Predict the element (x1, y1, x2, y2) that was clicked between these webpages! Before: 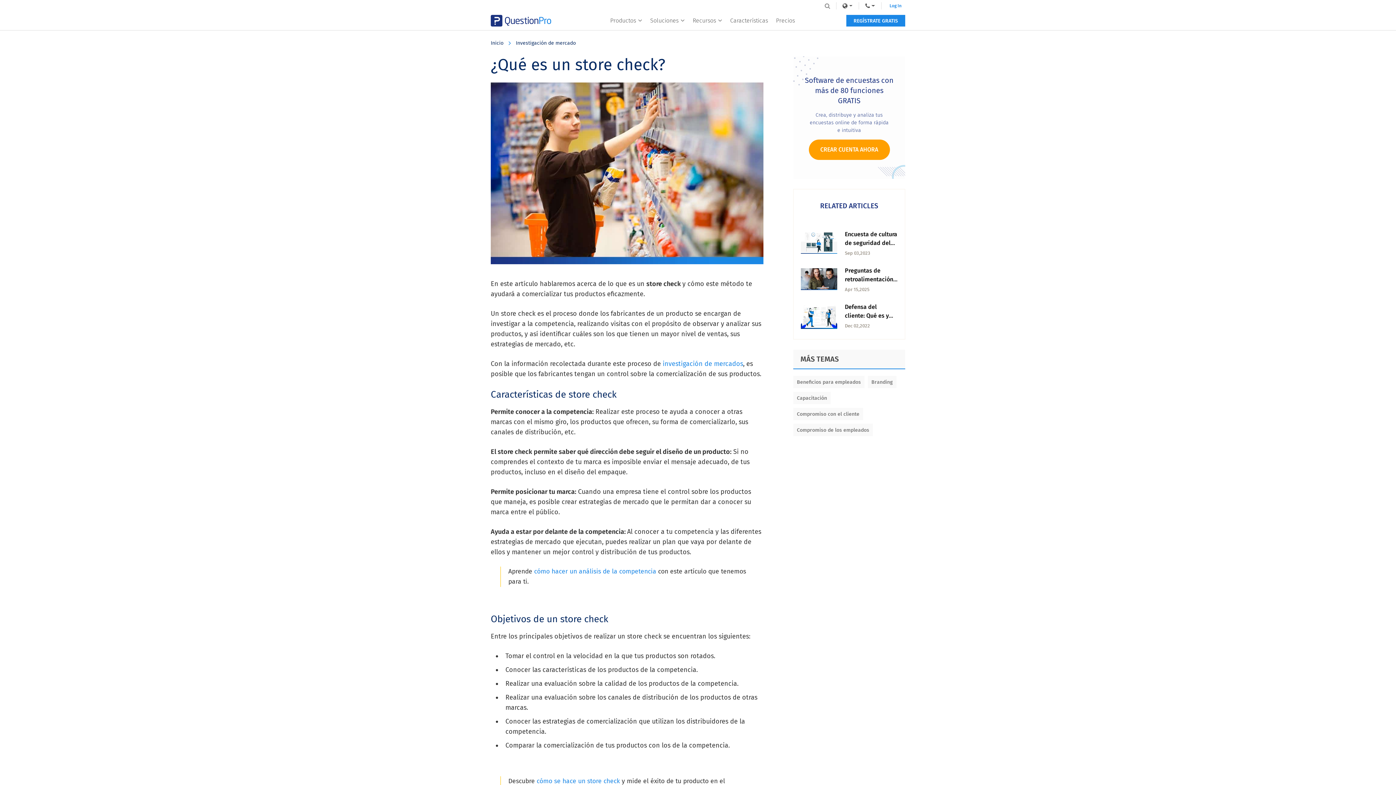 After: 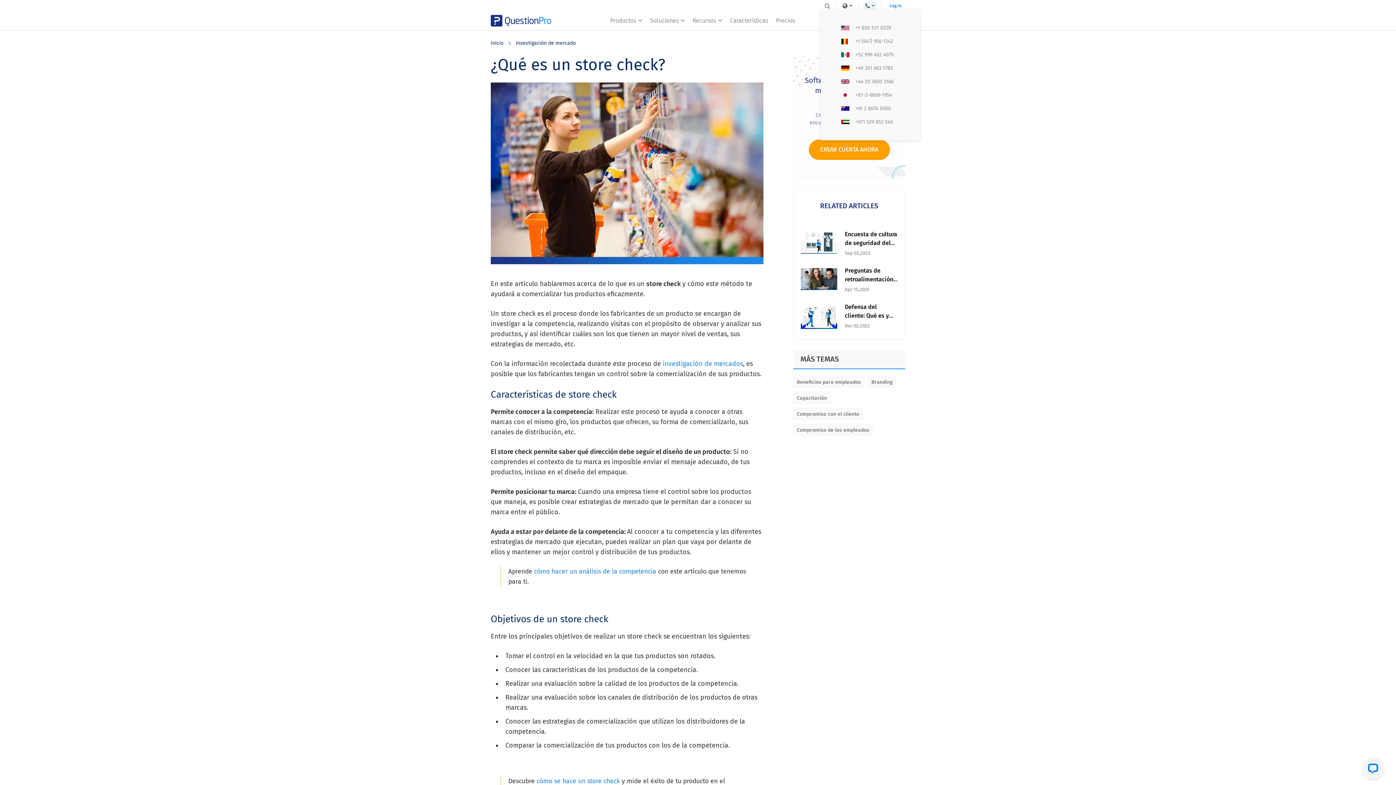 Action: bbox: (863, 2, 877, 9)